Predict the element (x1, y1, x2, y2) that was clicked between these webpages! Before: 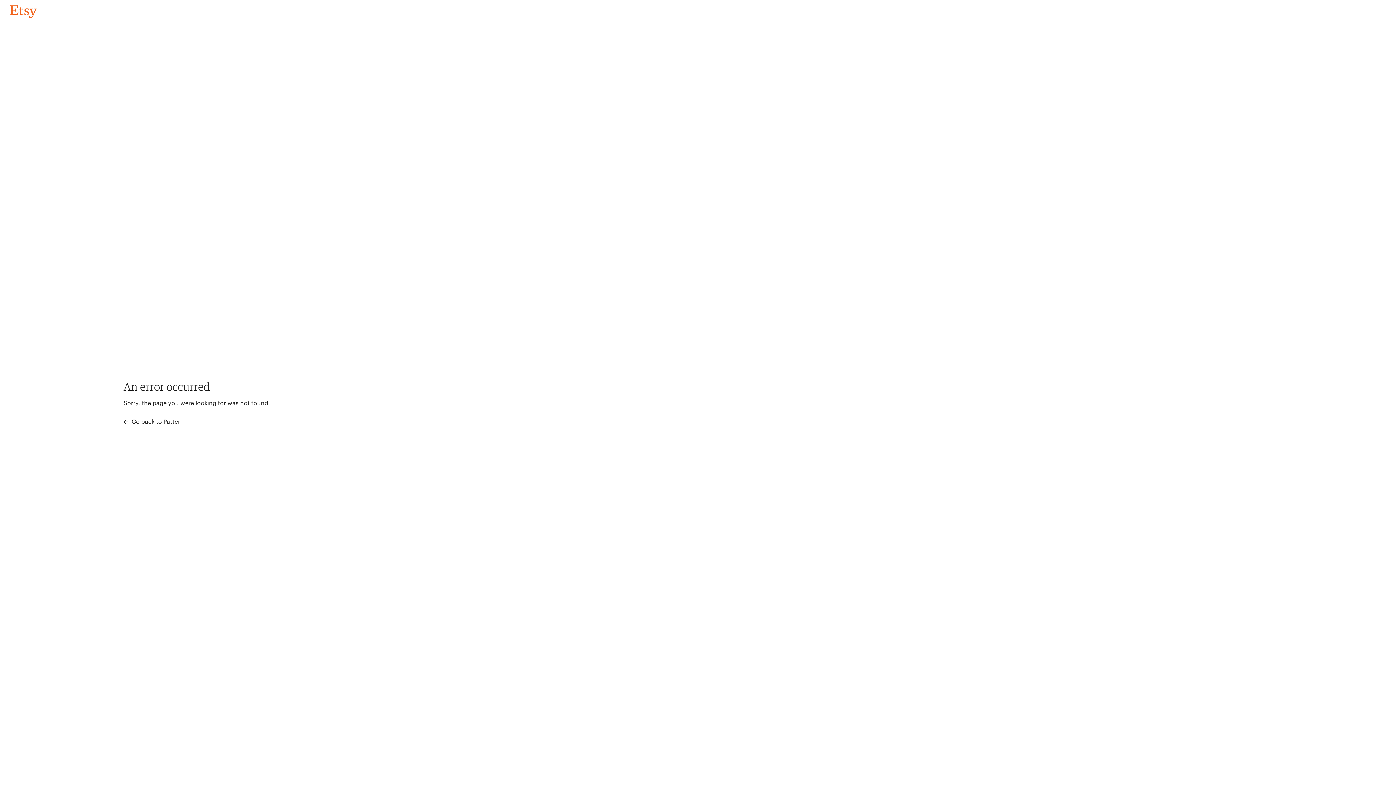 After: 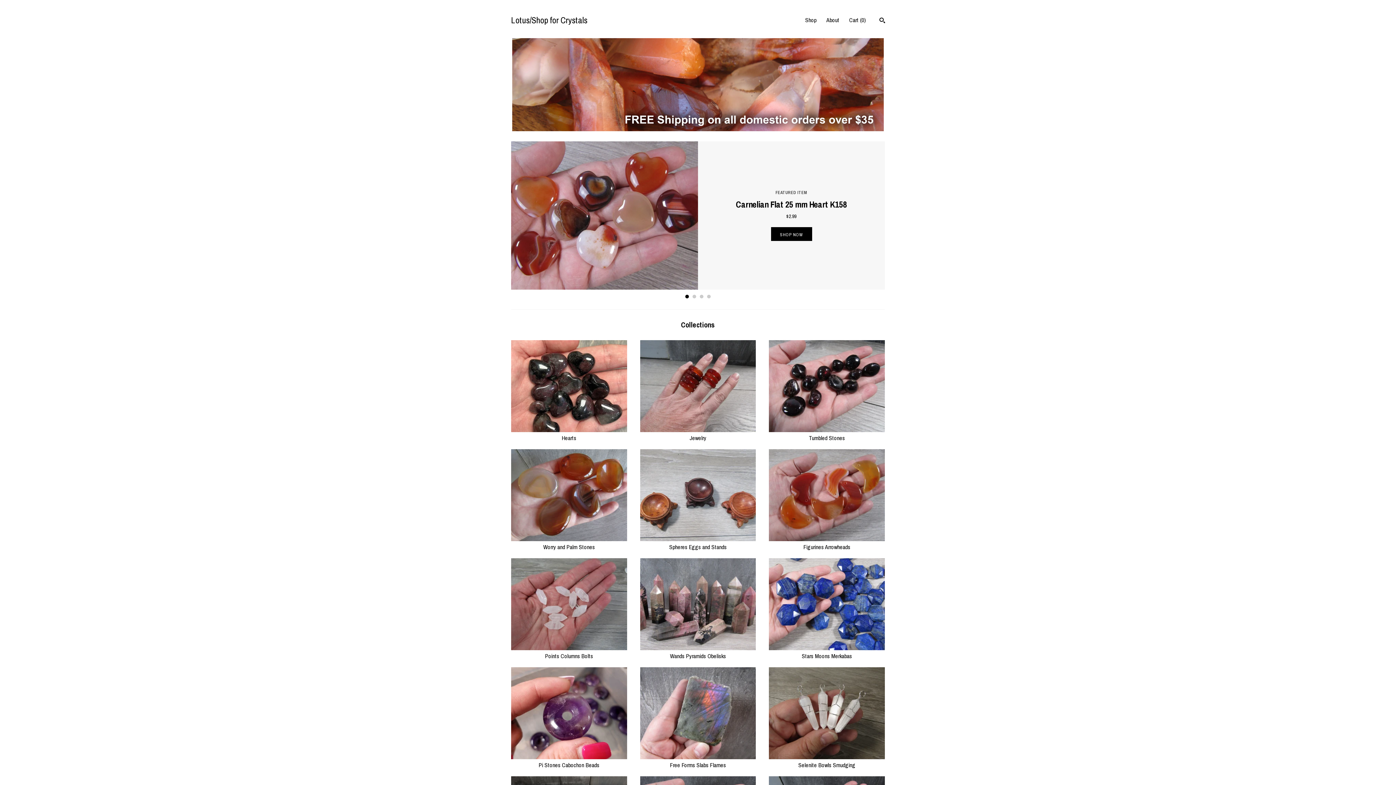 Action: label: Go back to Pattern bbox: (4, 3, 42, 18)